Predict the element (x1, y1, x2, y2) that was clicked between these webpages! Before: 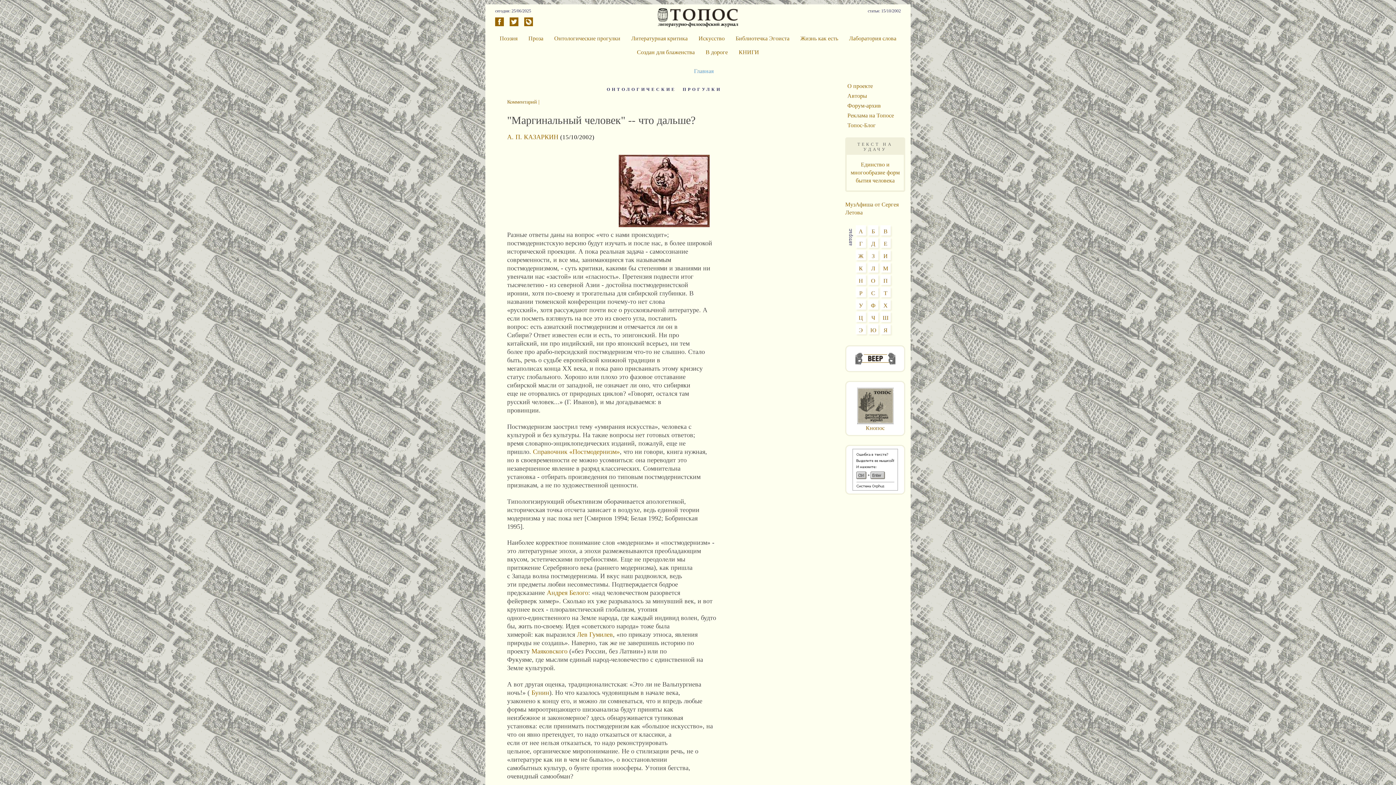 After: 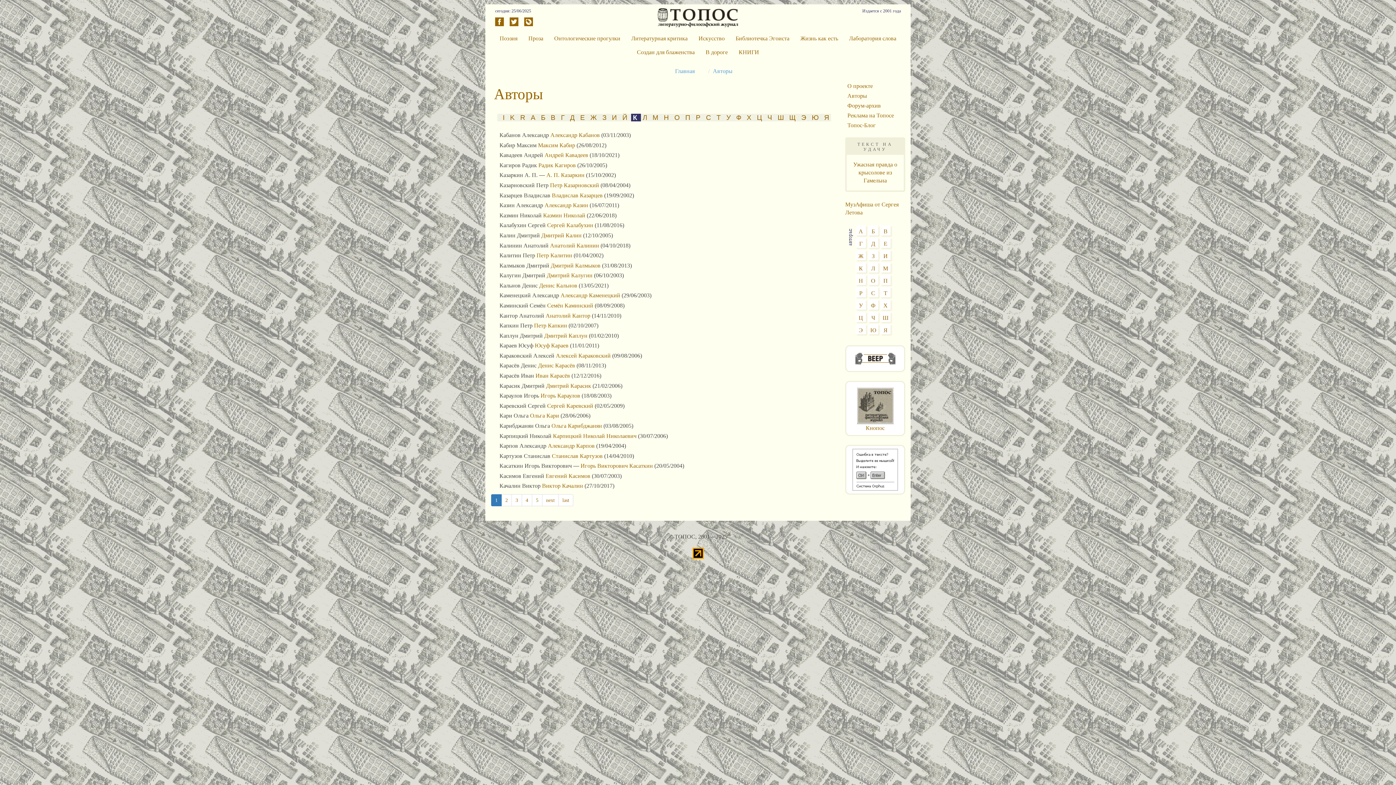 Action: label: К bbox: (859, 265, 863, 271)